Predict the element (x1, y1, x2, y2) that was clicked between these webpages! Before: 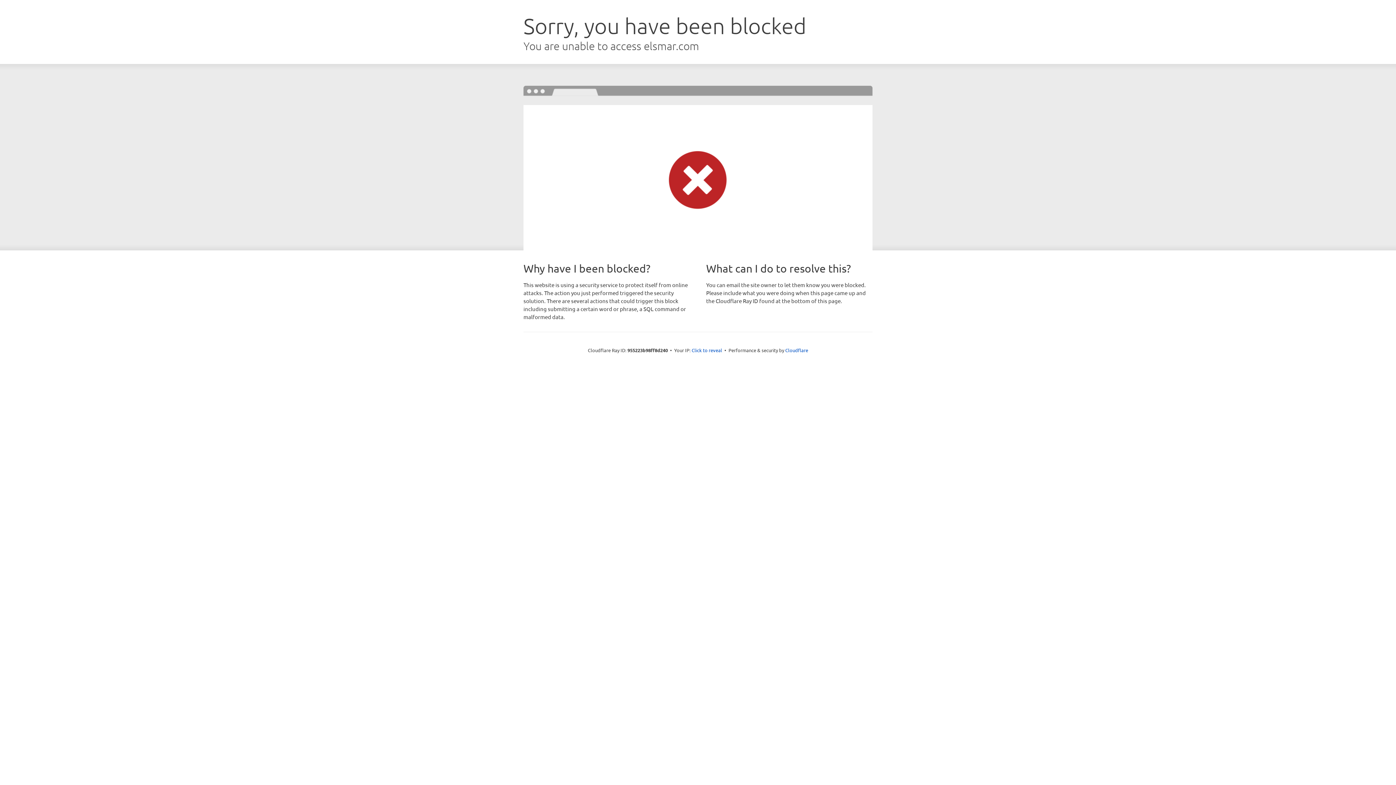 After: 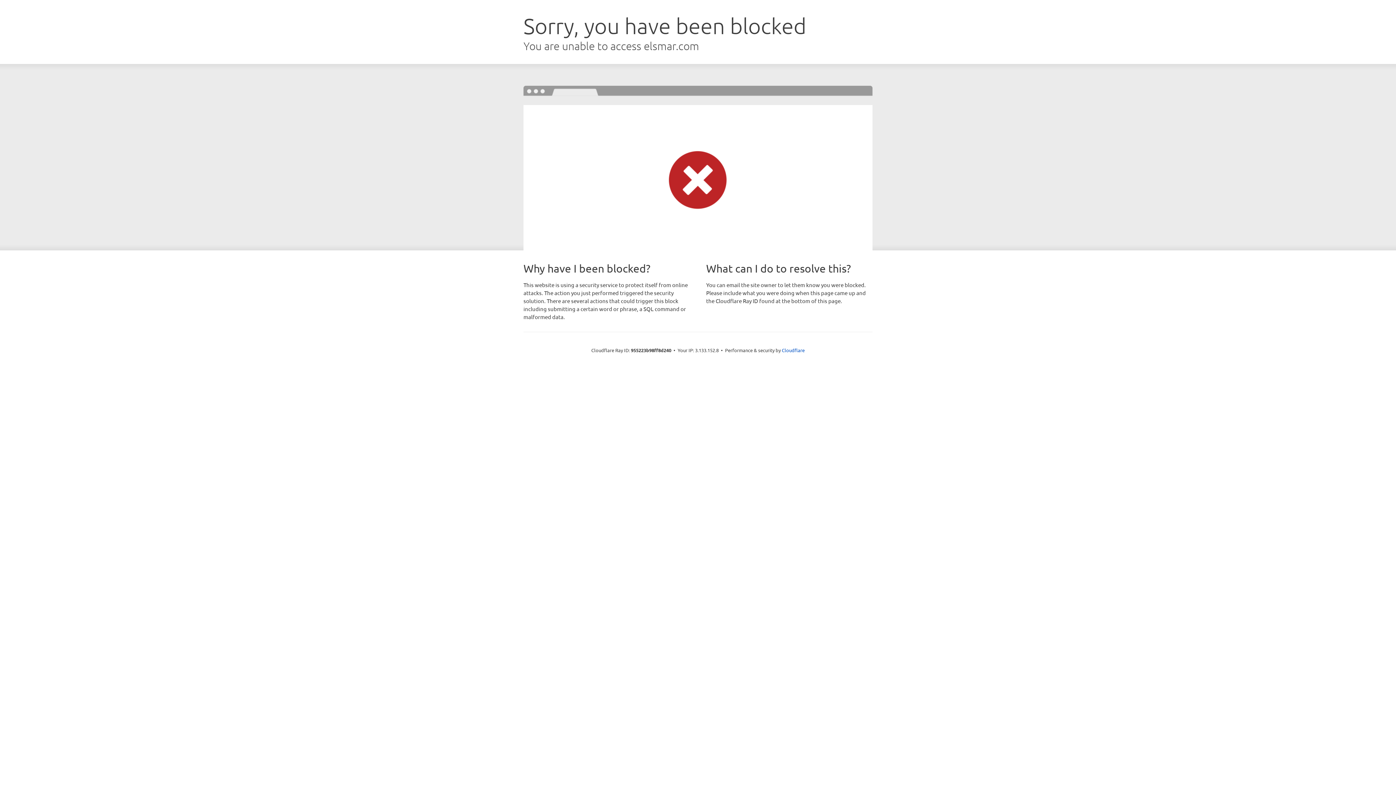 Action: label: Click to reveal bbox: (691, 346, 722, 353)